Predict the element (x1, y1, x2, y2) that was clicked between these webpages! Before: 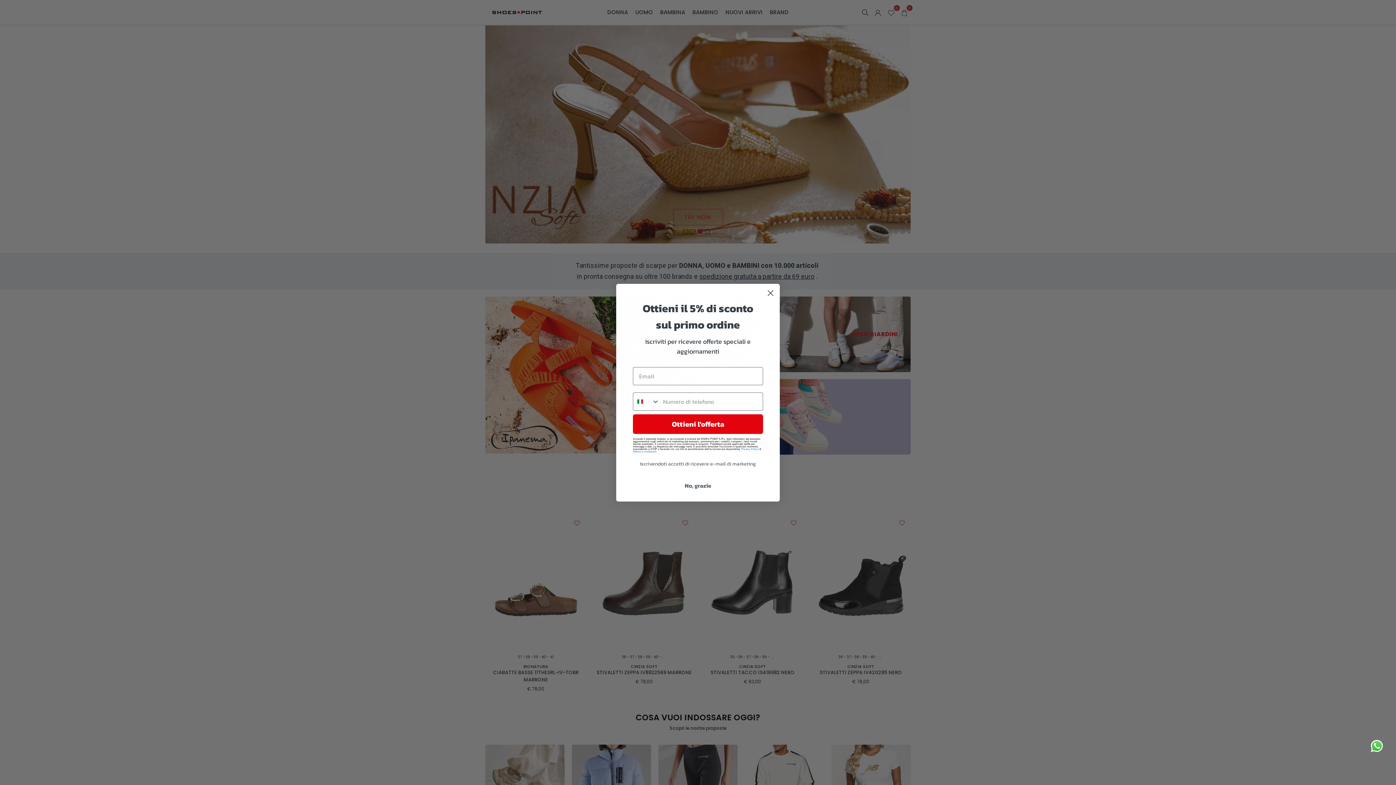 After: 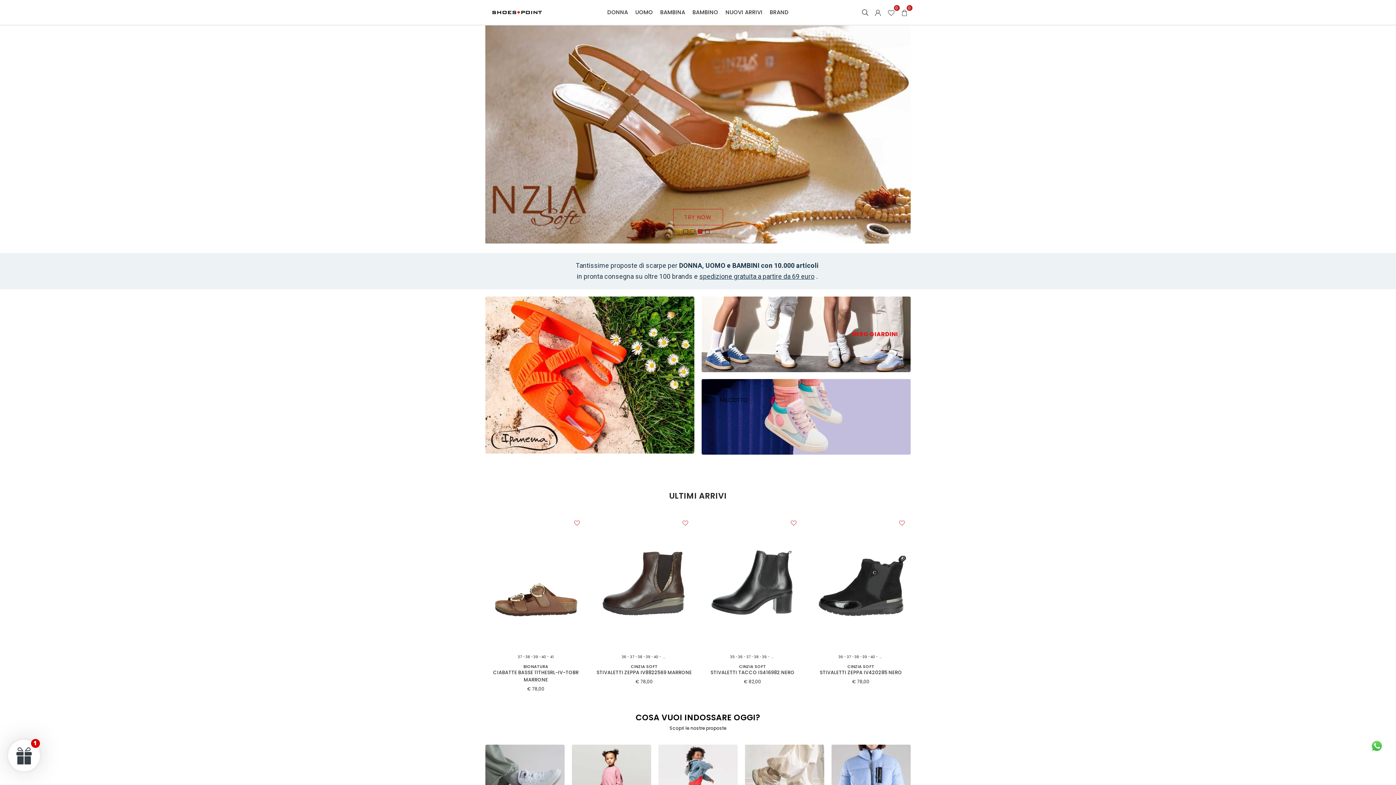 Action: bbox: (633, 478, 763, 492) label: No, grazie